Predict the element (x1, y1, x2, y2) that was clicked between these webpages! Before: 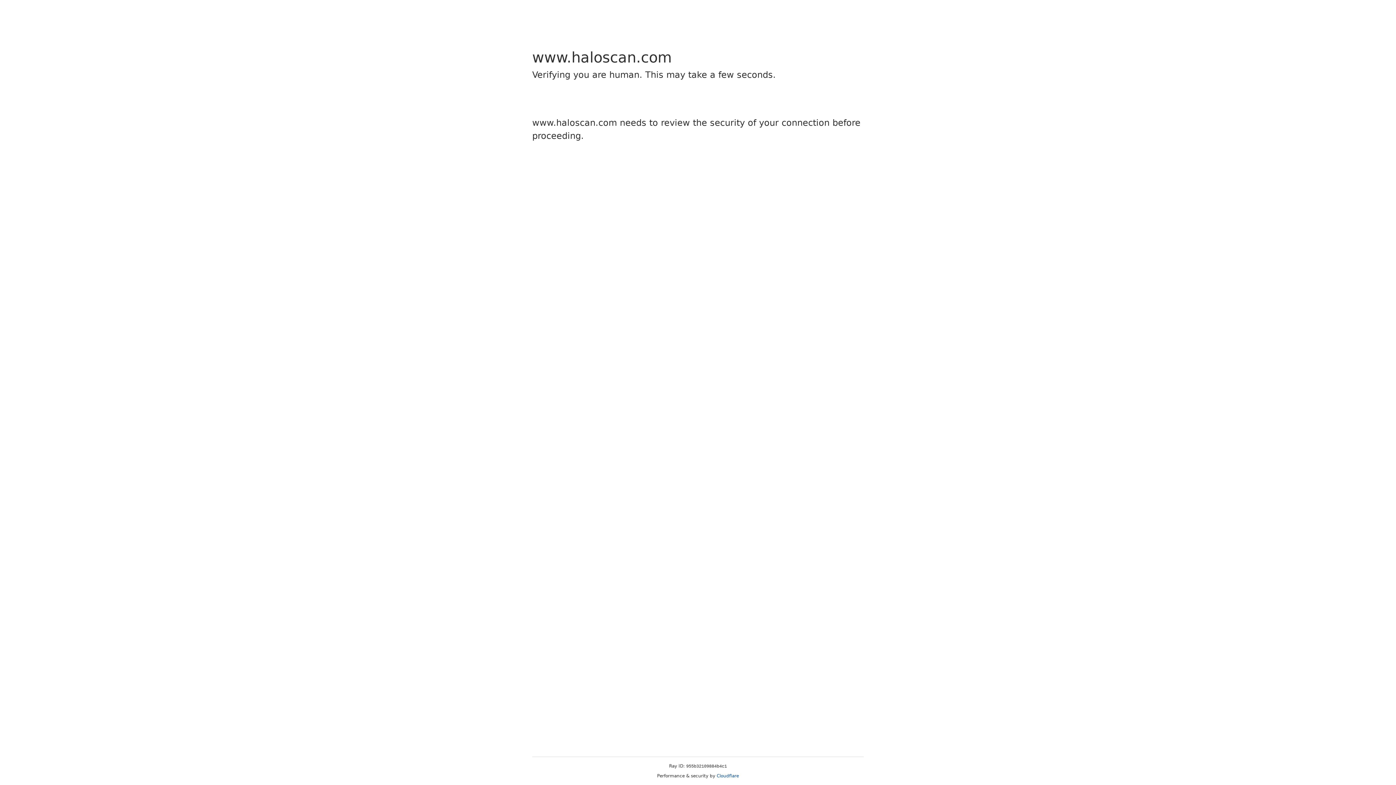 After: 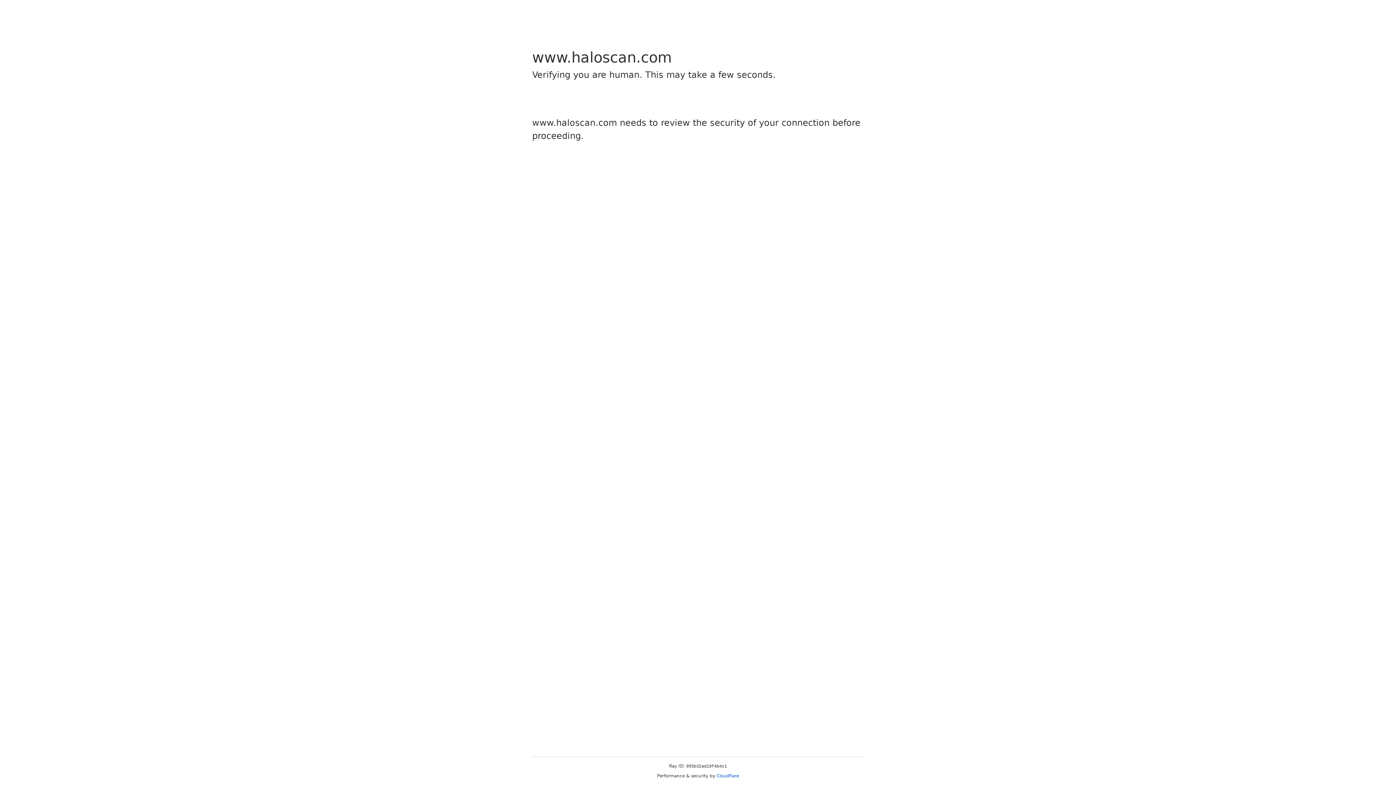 Action: bbox: (716, 773, 739, 778) label: Cloudflare